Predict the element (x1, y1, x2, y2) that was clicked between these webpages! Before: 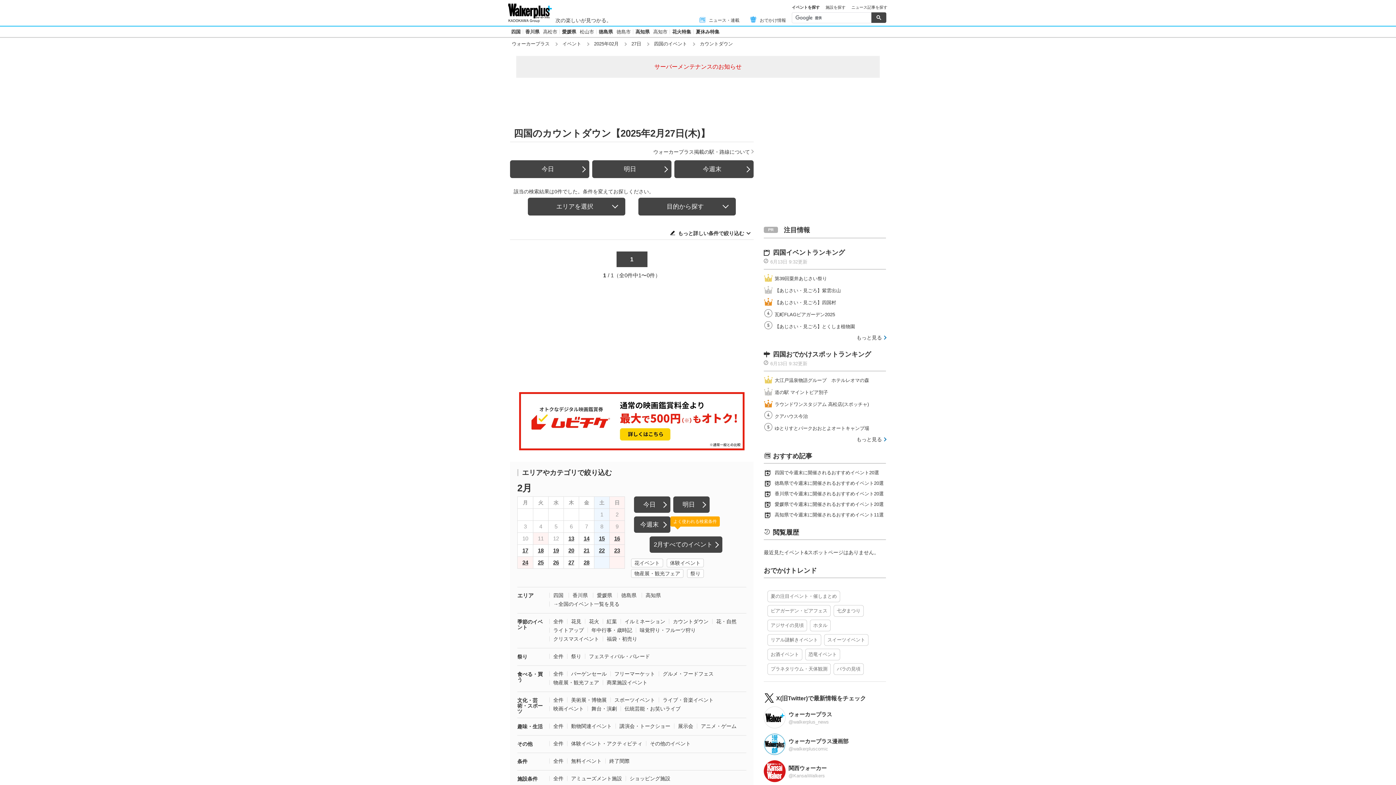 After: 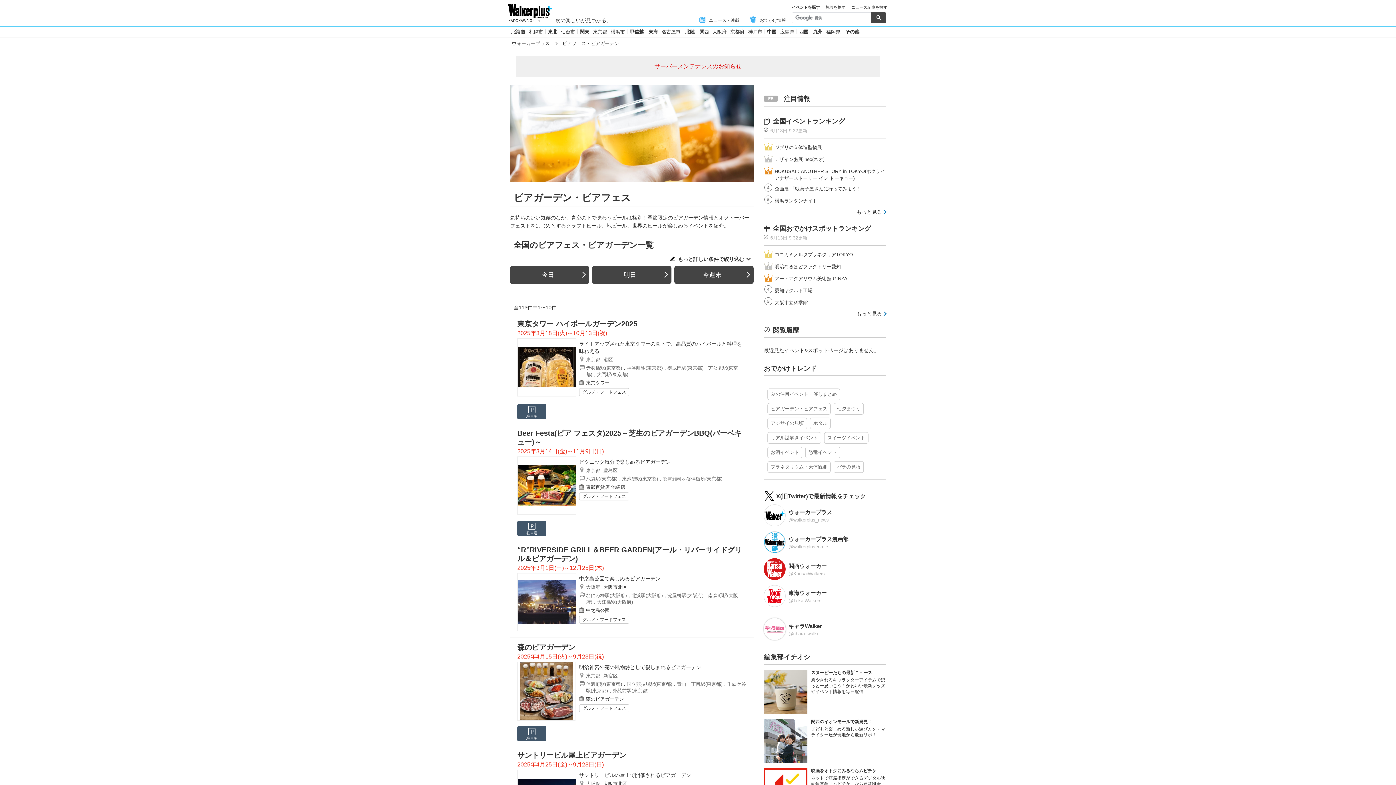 Action: bbox: (767, 605, 830, 617) label: ビアガーデン・ビアフェス